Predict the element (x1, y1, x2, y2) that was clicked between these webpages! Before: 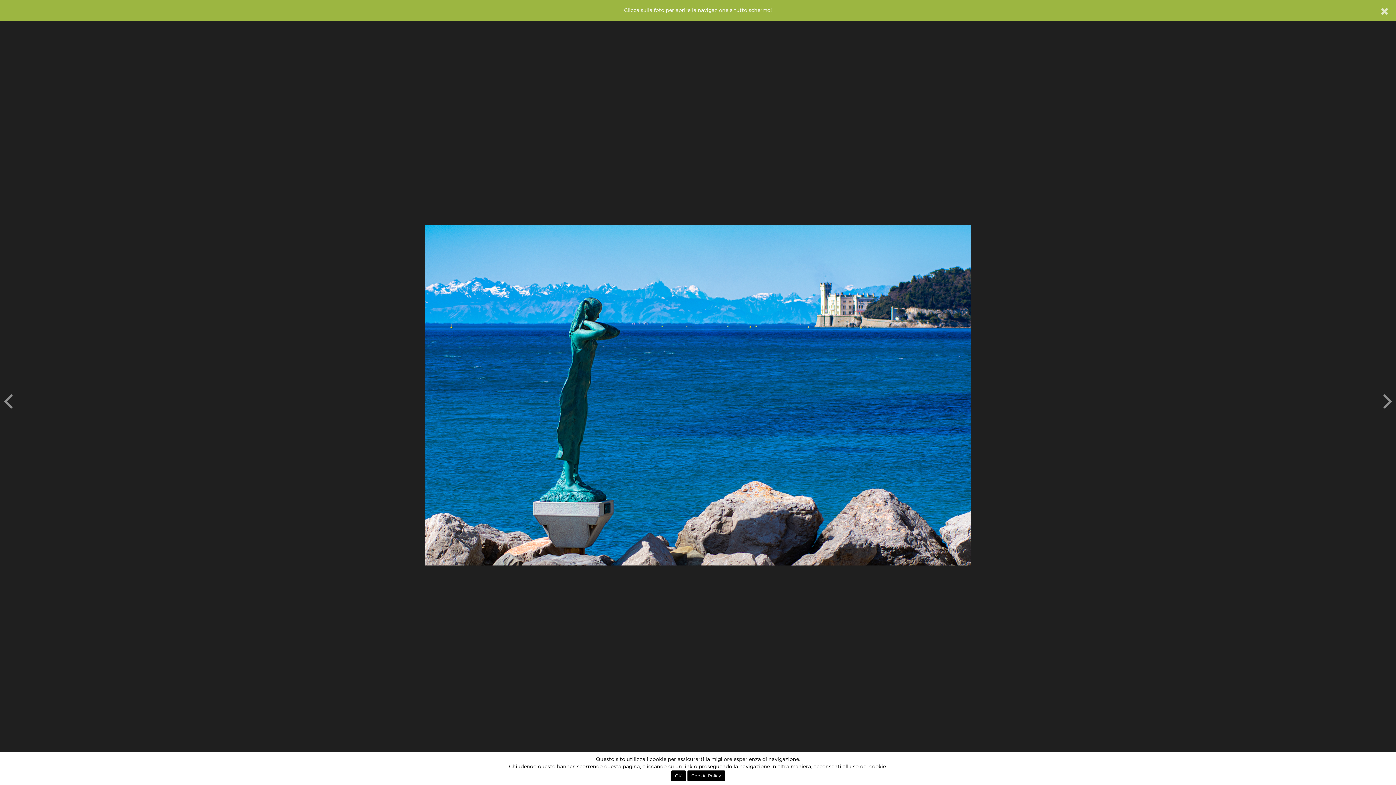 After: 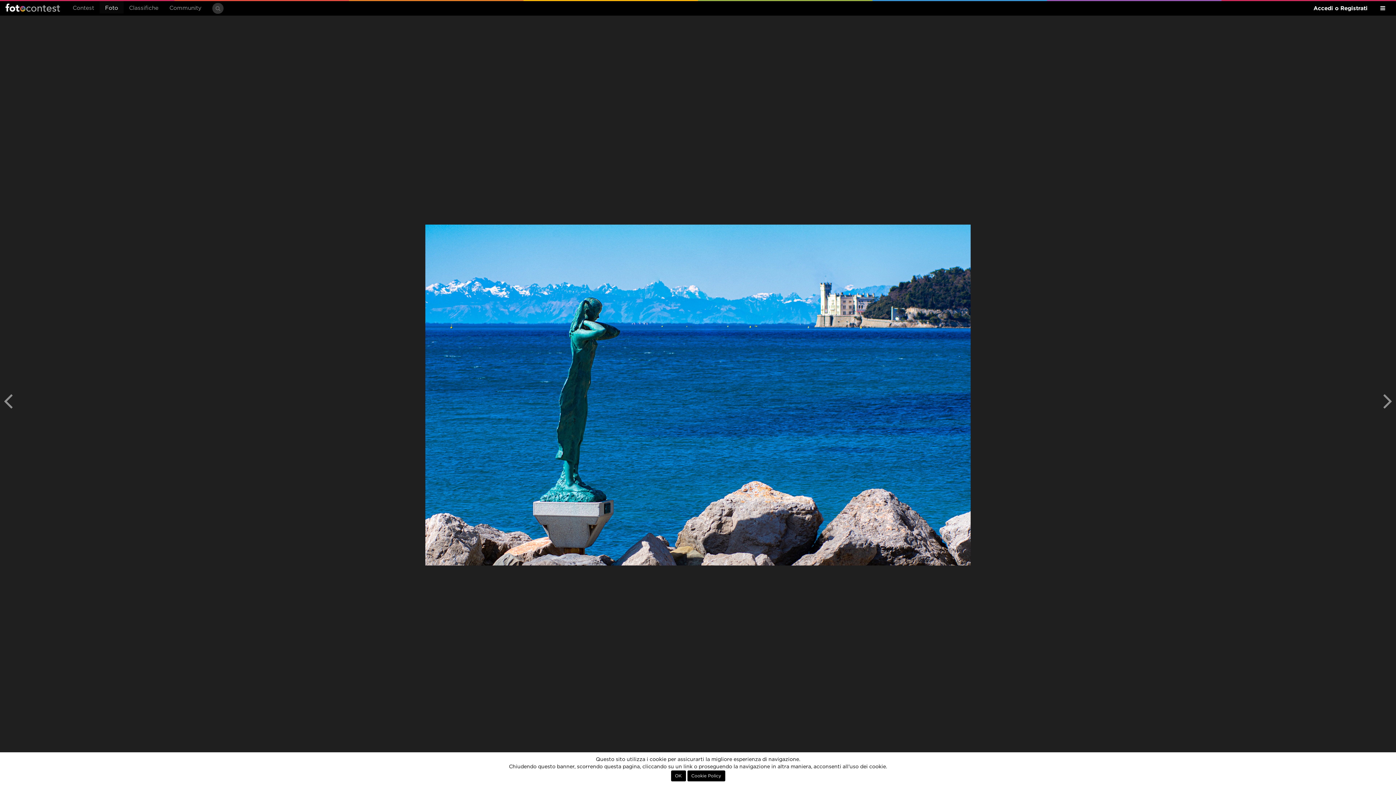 Action: bbox: (1381, 4, 1389, 18)